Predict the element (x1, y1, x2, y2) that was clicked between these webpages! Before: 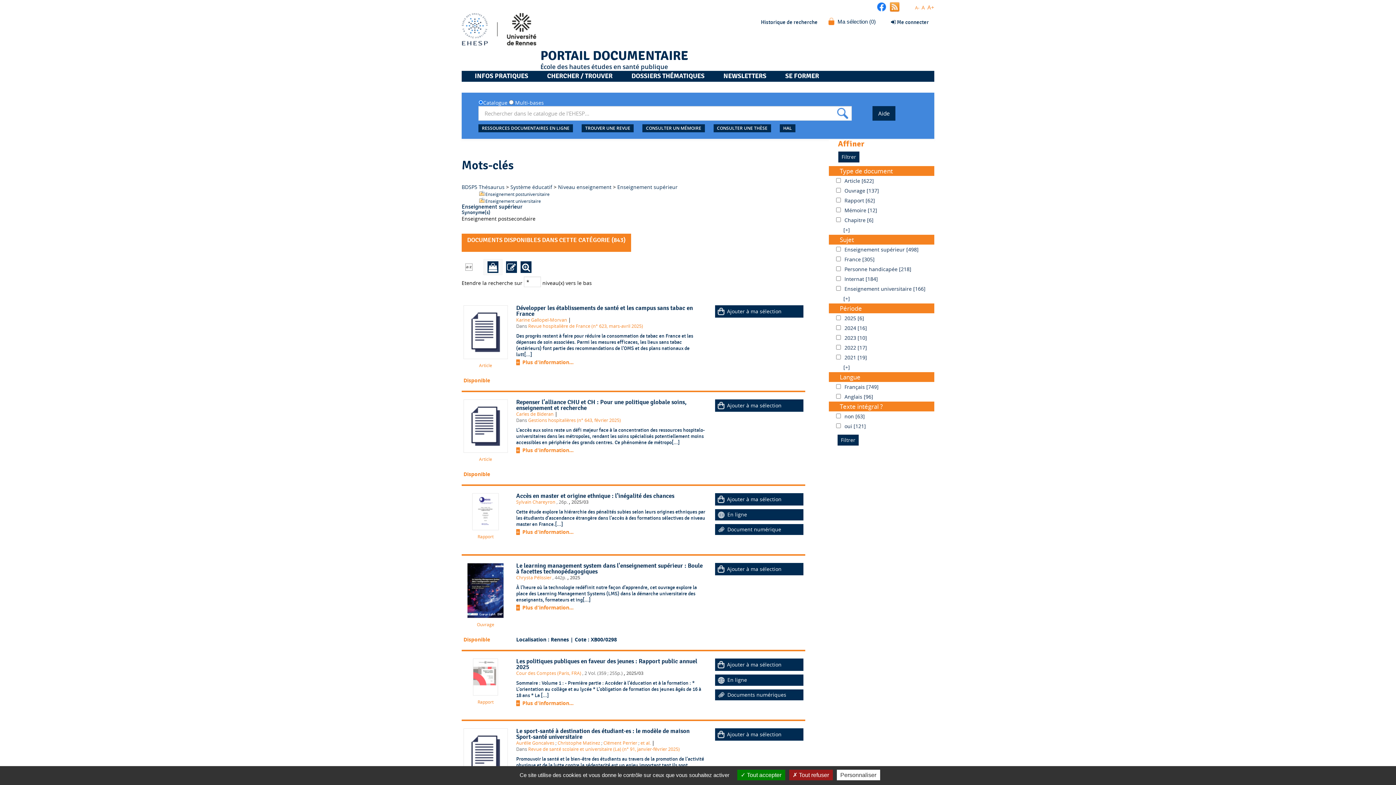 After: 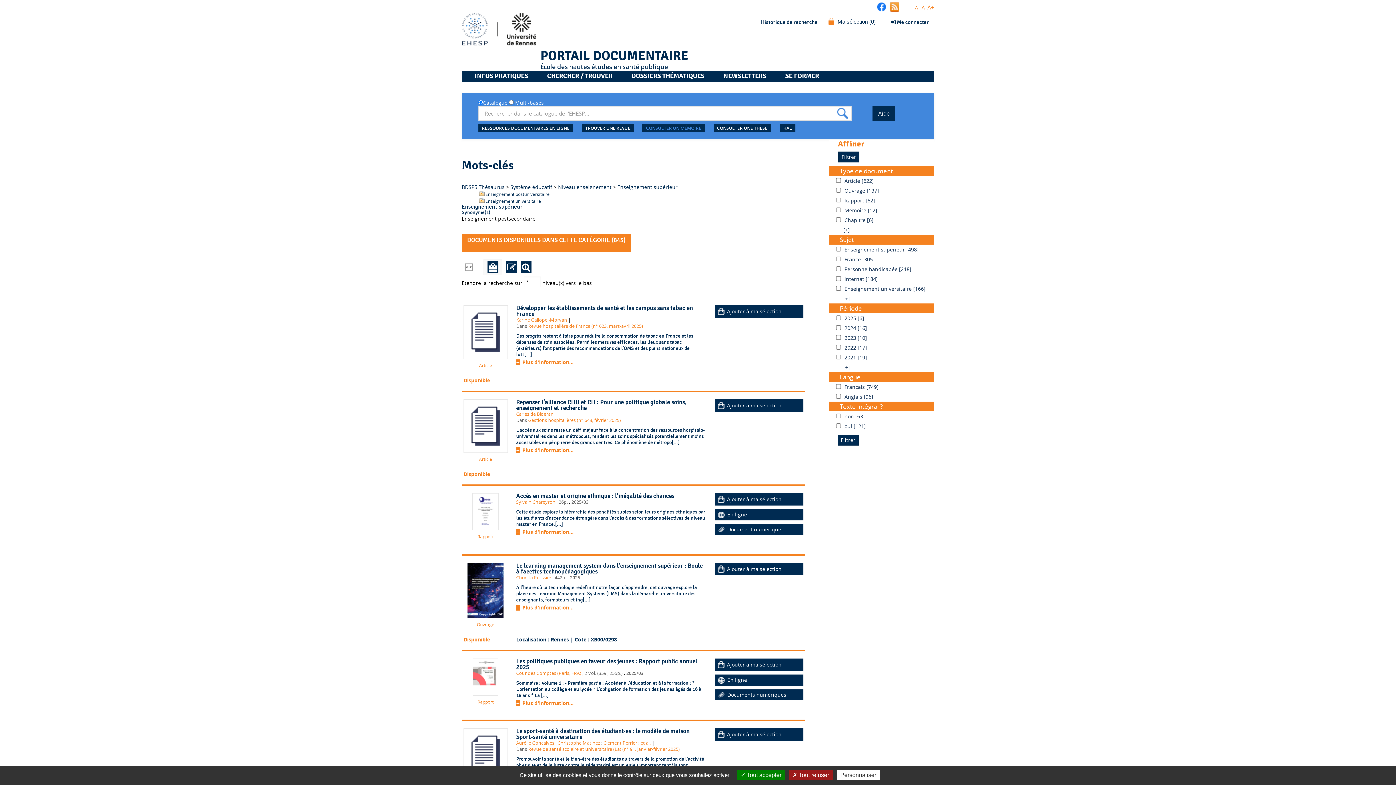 Action: bbox: (642, 124, 704, 132) label: CONSULTER UN MÉMOIRE